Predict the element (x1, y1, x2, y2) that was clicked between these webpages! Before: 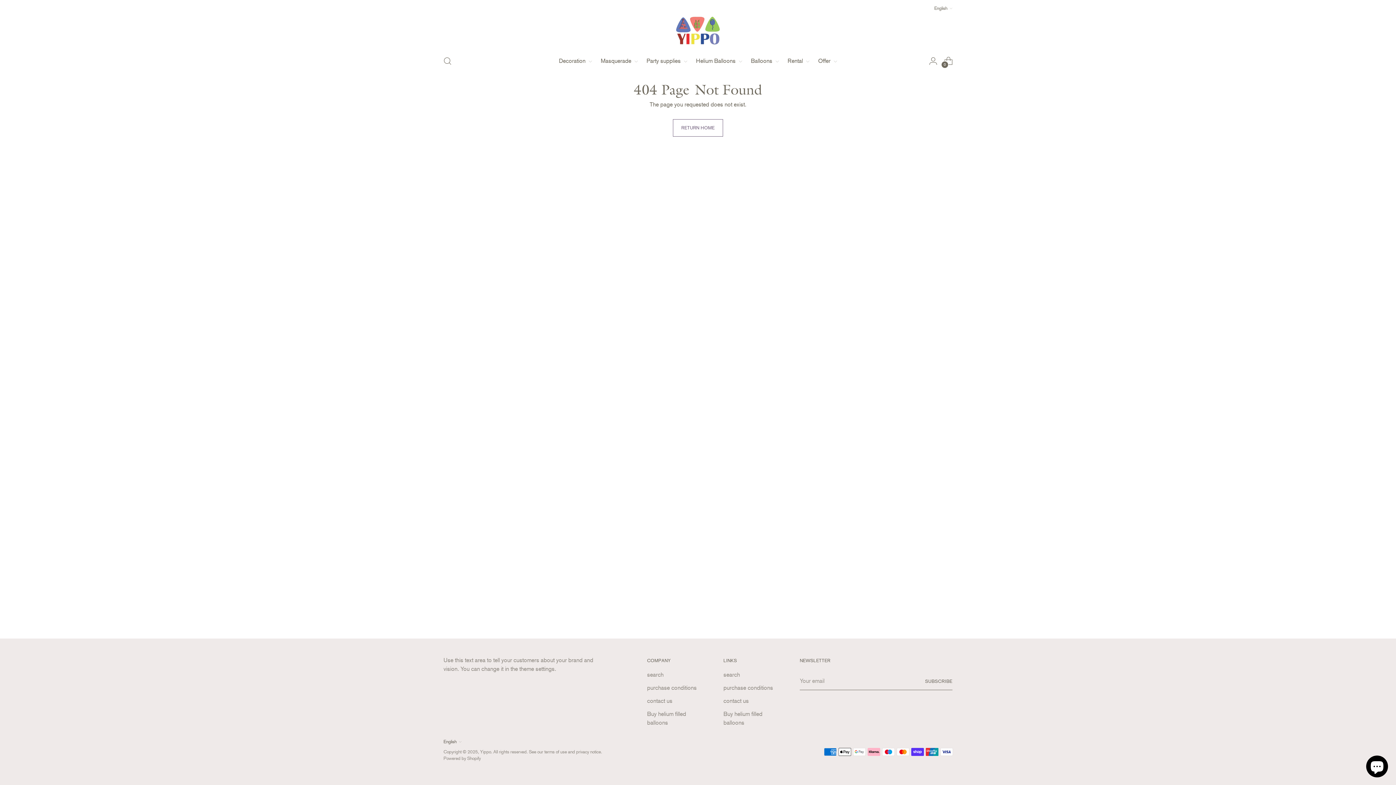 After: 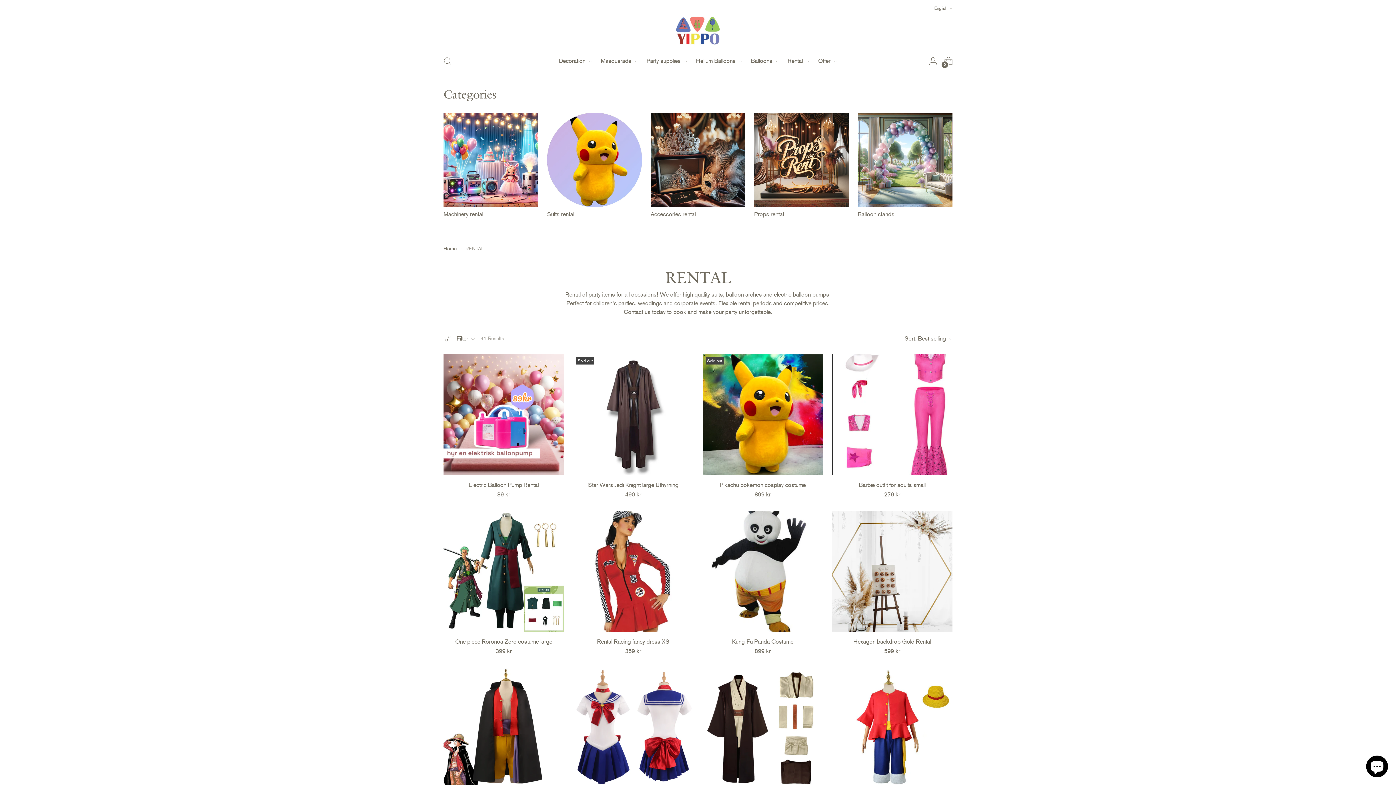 Action: label: Rental bbox: (787, 52, 809, 68)